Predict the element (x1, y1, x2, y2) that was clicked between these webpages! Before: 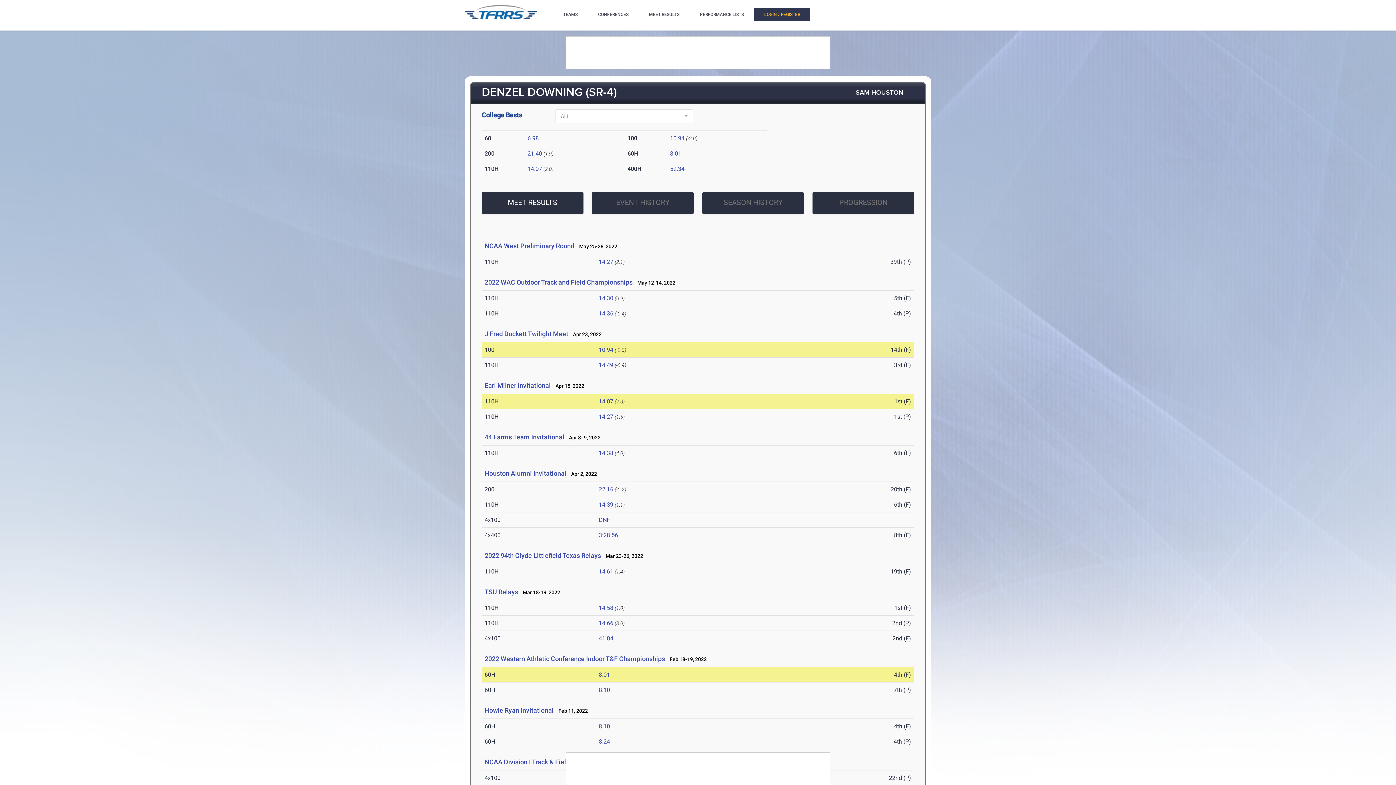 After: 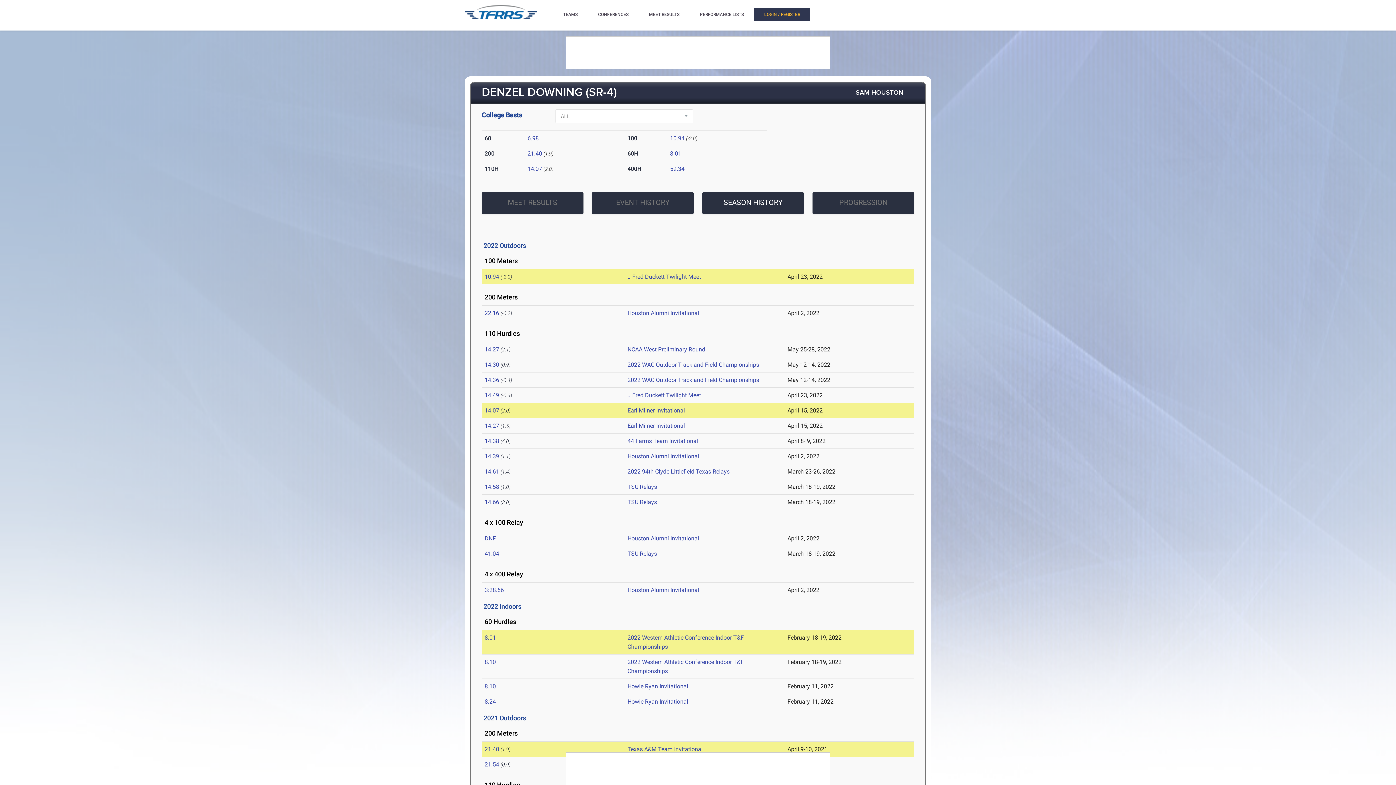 Action: label: SEASON HISTORY bbox: (702, 192, 804, 214)